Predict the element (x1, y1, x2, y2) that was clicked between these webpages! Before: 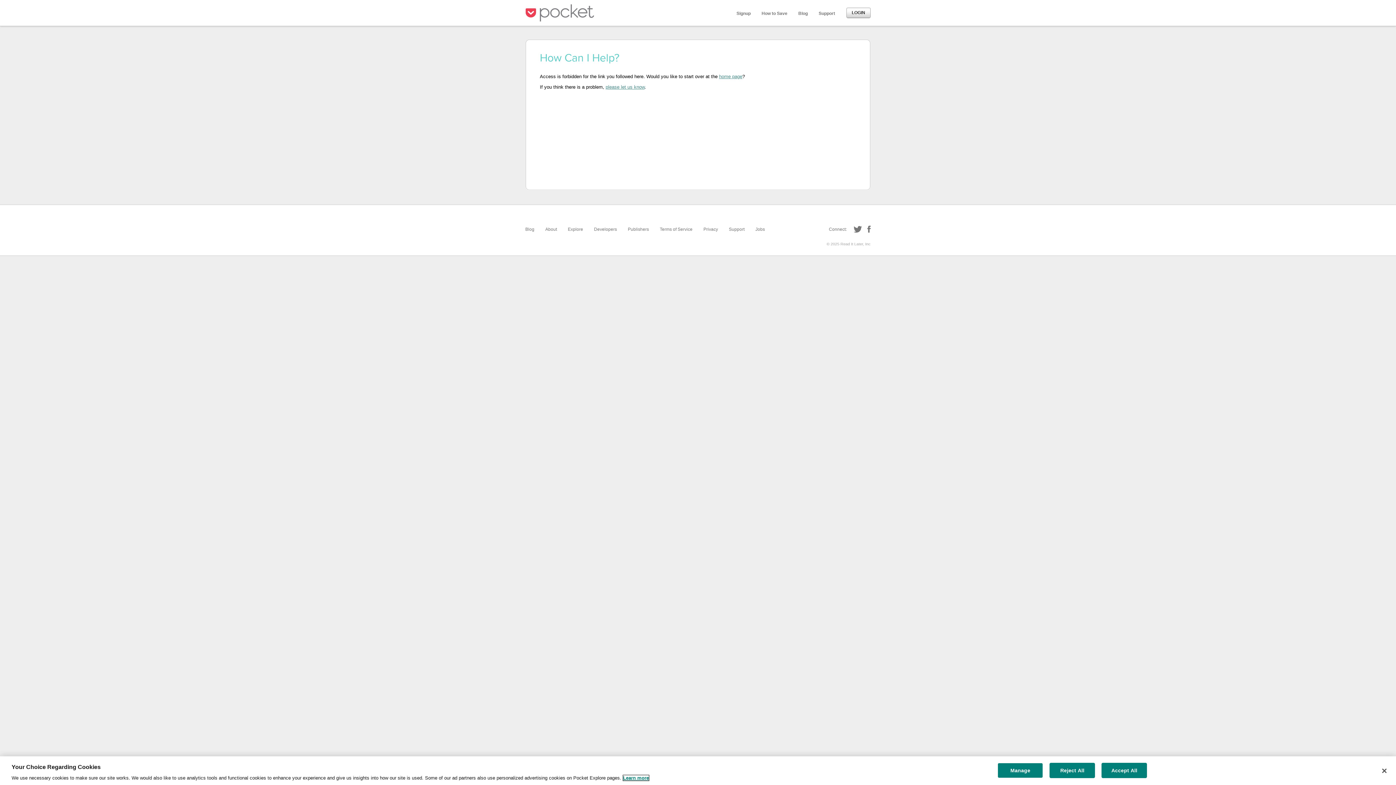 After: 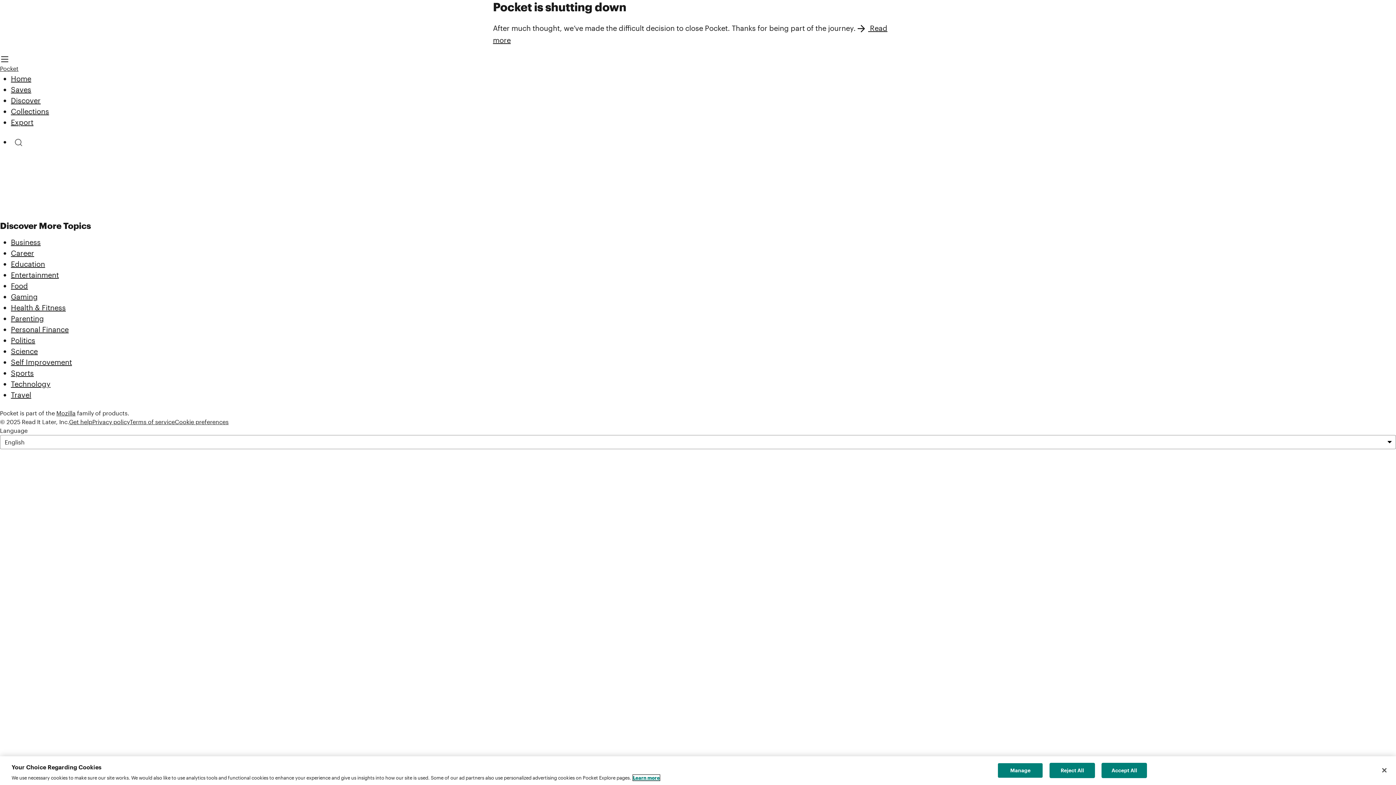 Action: label: Pocket bbox: (525, 0, 598, 25)